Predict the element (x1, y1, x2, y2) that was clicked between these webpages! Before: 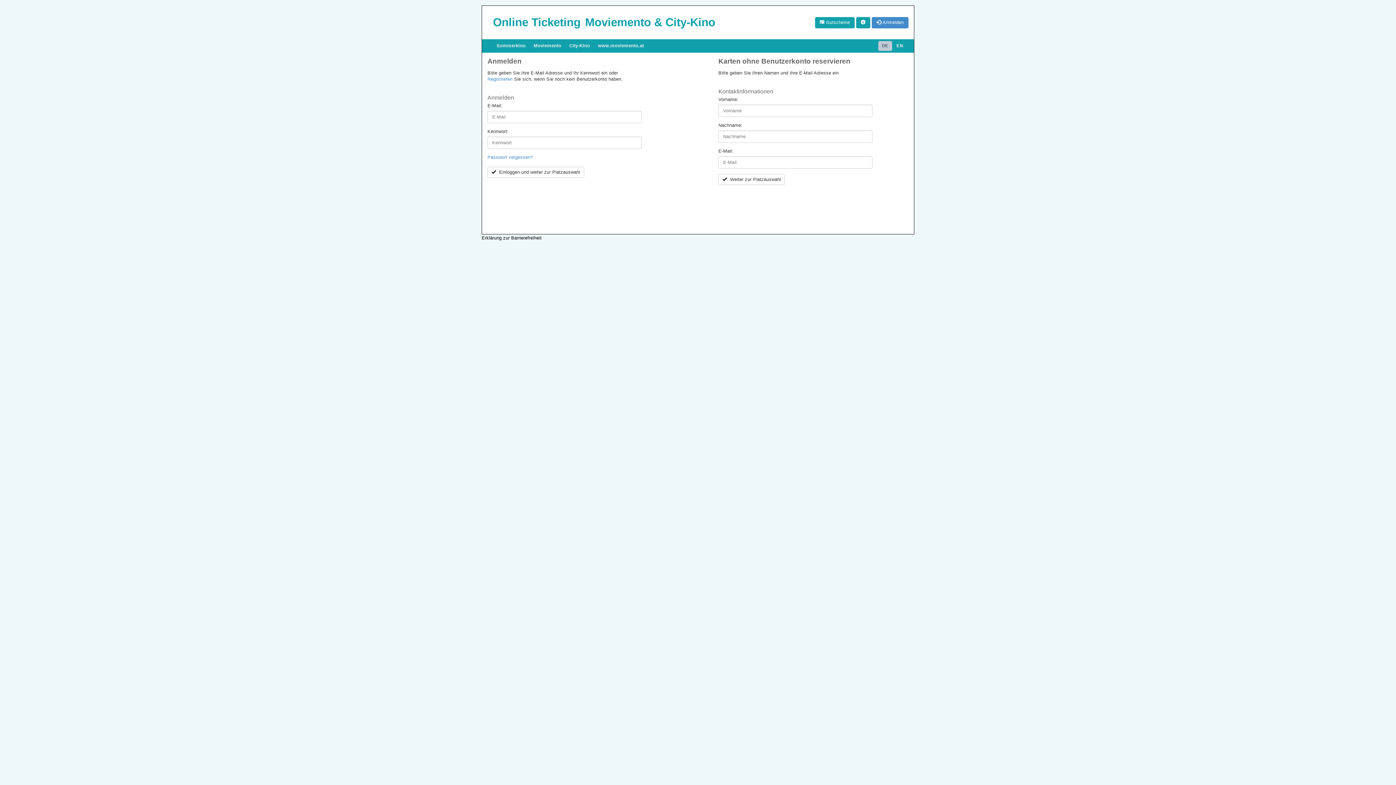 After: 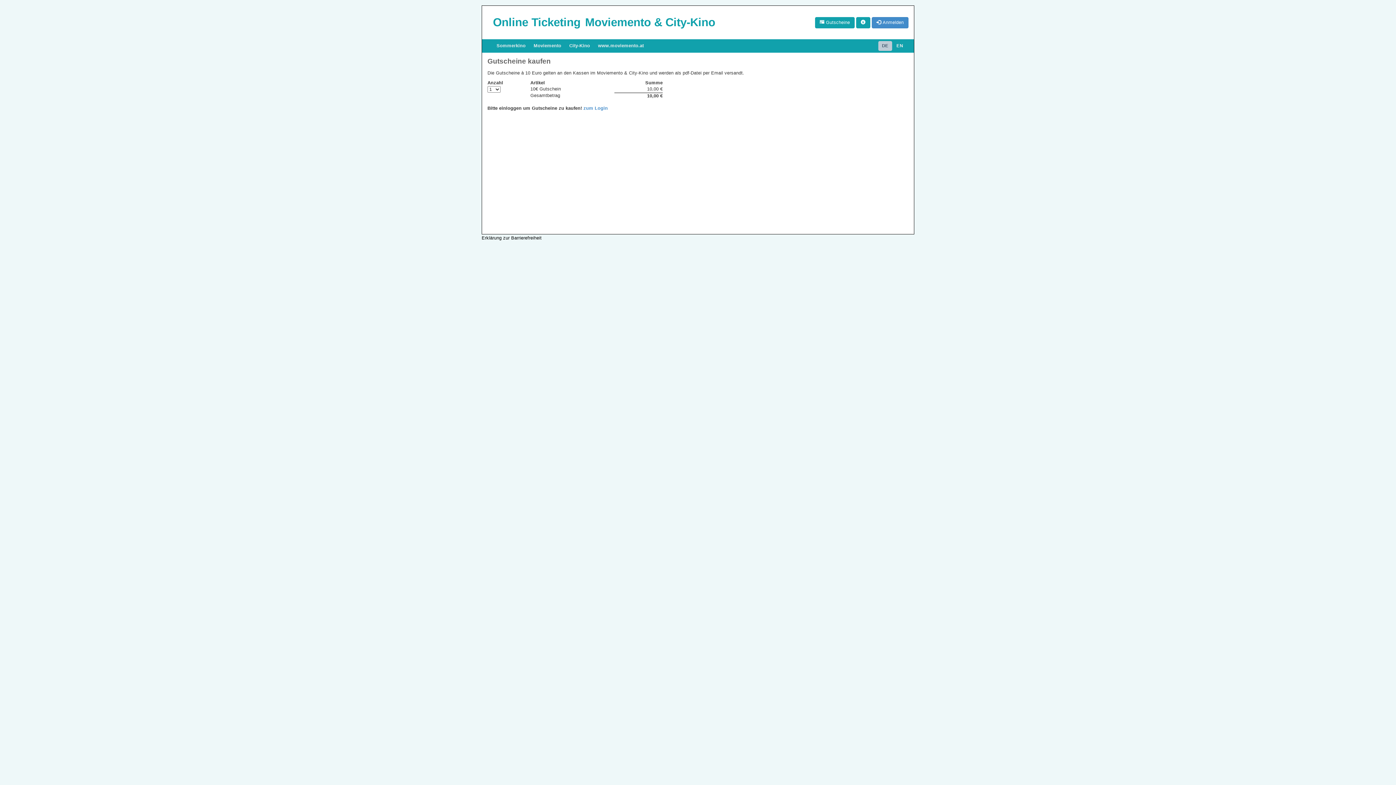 Action: label:  Gutscheine bbox: (815, 19, 854, 24)